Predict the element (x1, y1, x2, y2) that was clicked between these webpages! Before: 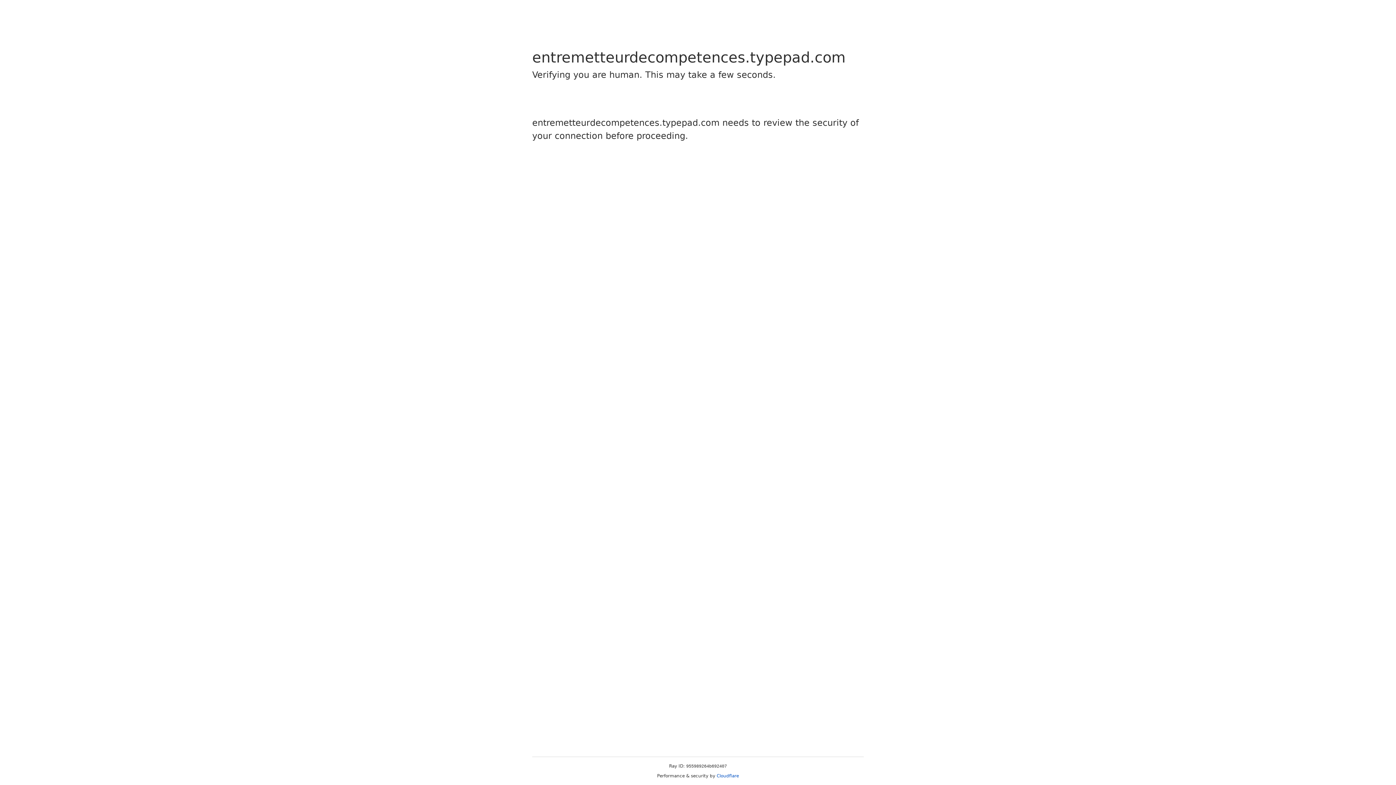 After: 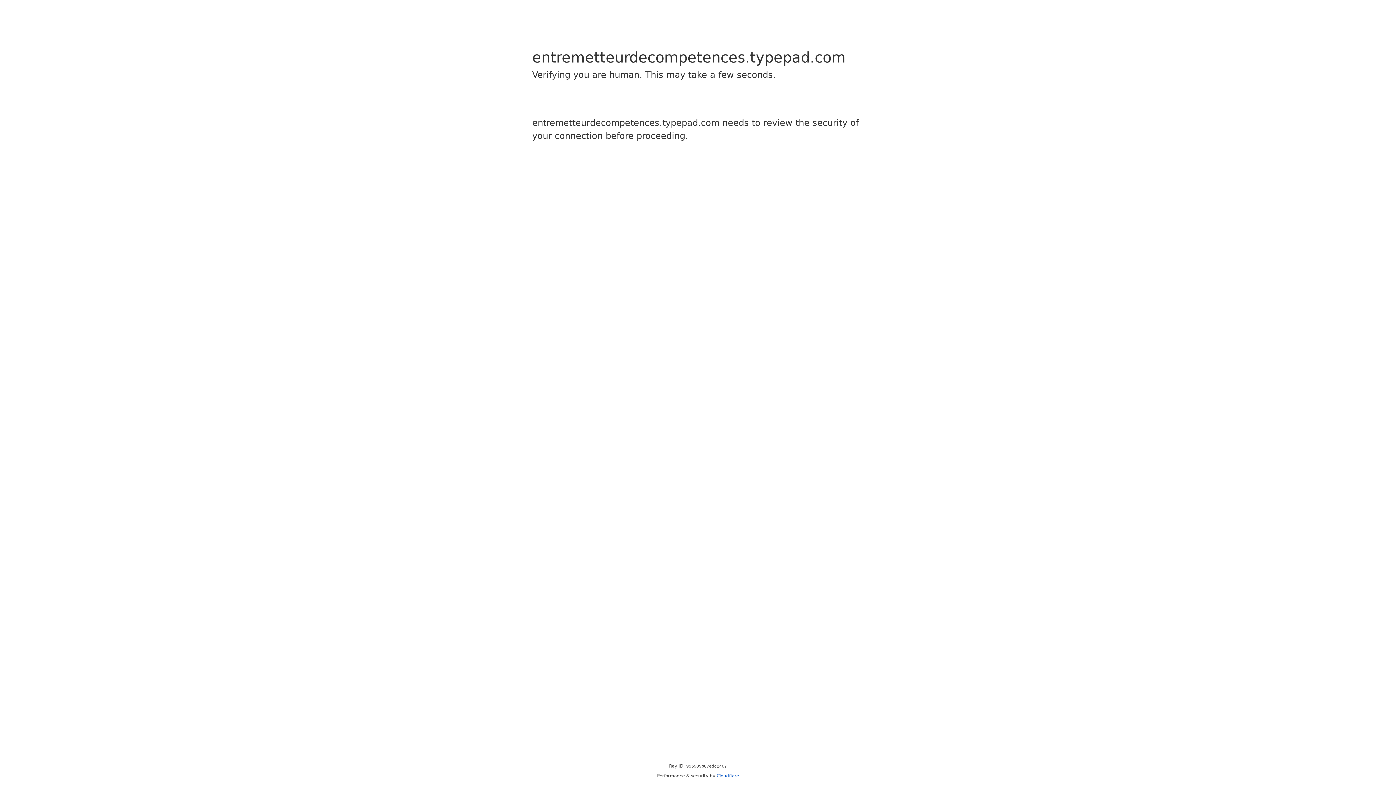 Action: bbox: (716, 773, 739, 778) label: Cloudflare